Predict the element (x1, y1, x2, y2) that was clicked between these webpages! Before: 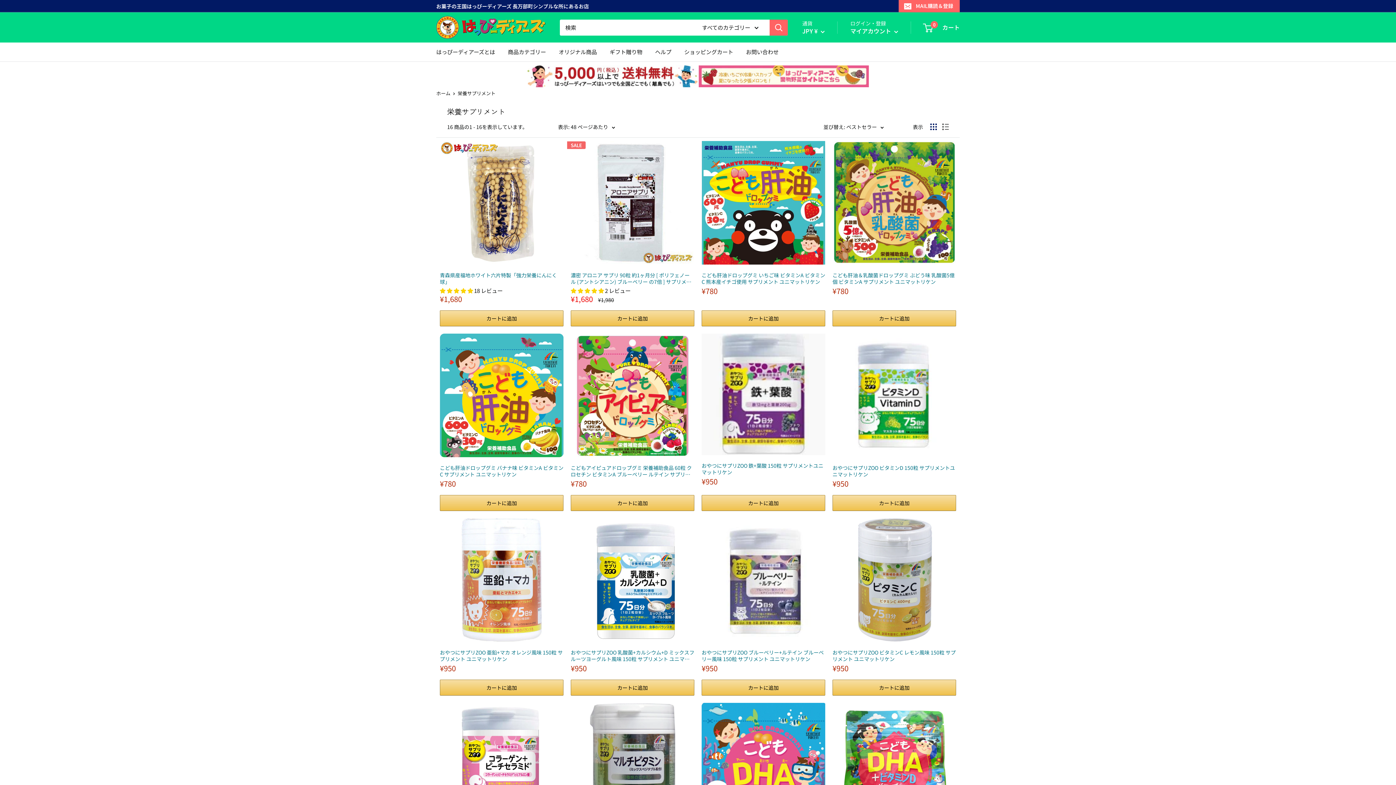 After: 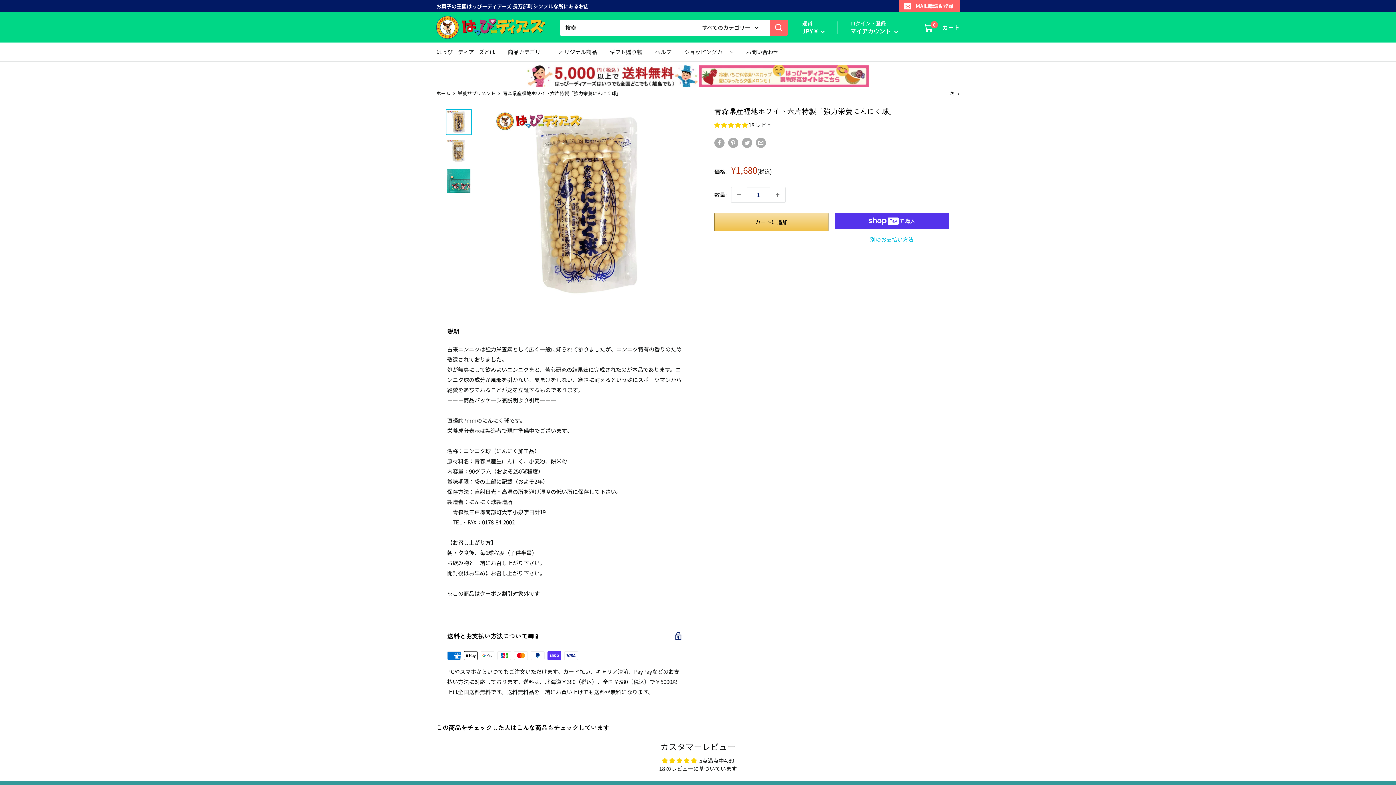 Action: label: 青森県産福地ホワイト六片特製「強力栄養にんにく球」 bbox: (440, 272, 563, 285)